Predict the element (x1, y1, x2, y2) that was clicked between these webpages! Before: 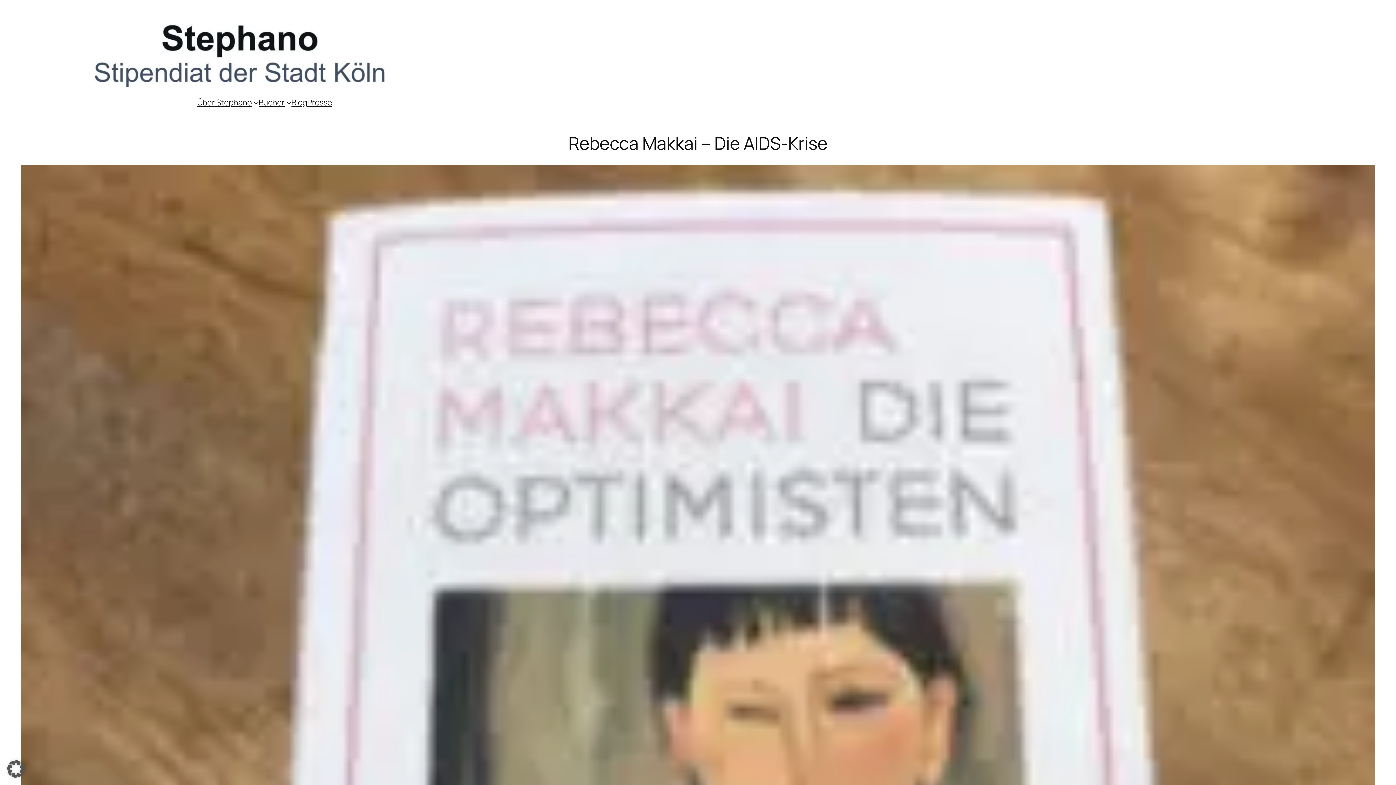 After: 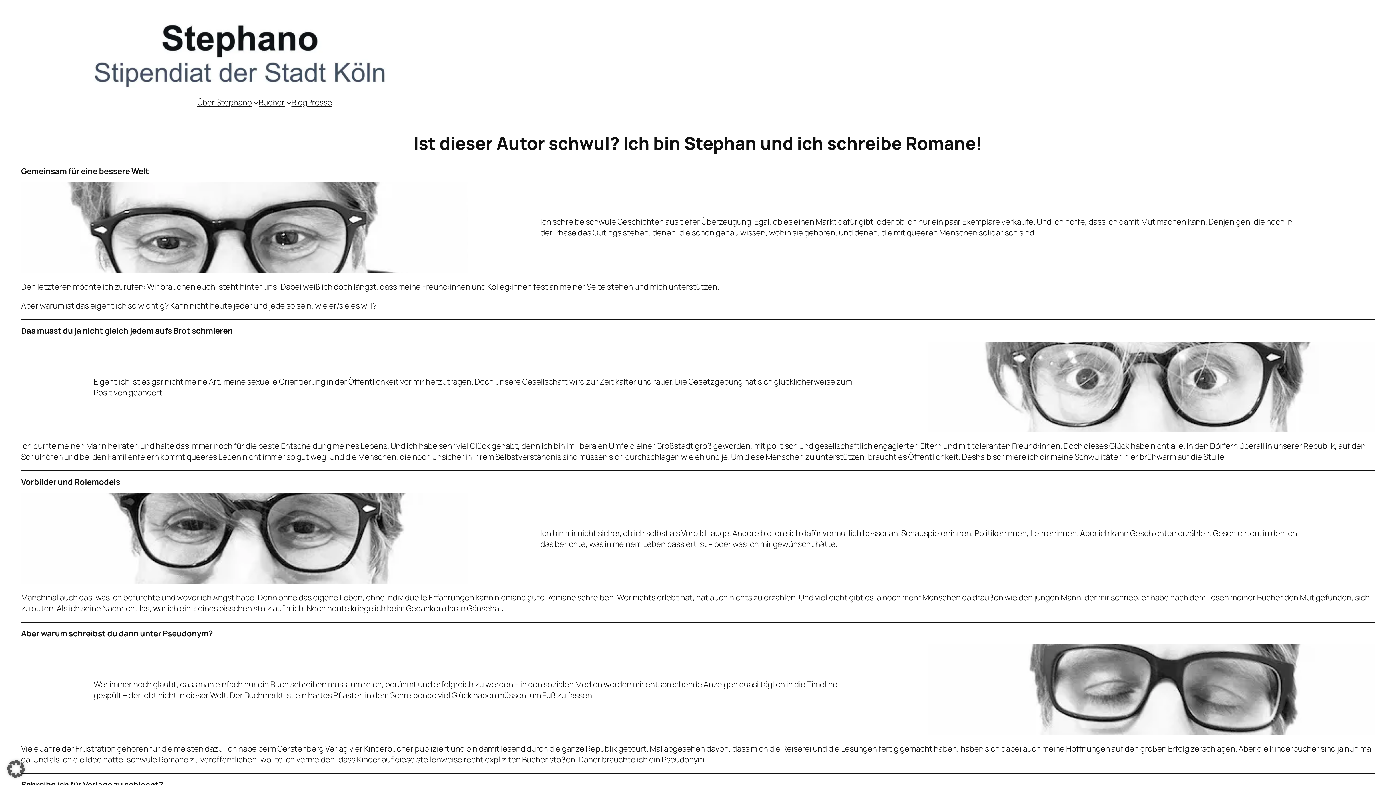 Action: label: Über Stephano bbox: (197, 97, 251, 108)